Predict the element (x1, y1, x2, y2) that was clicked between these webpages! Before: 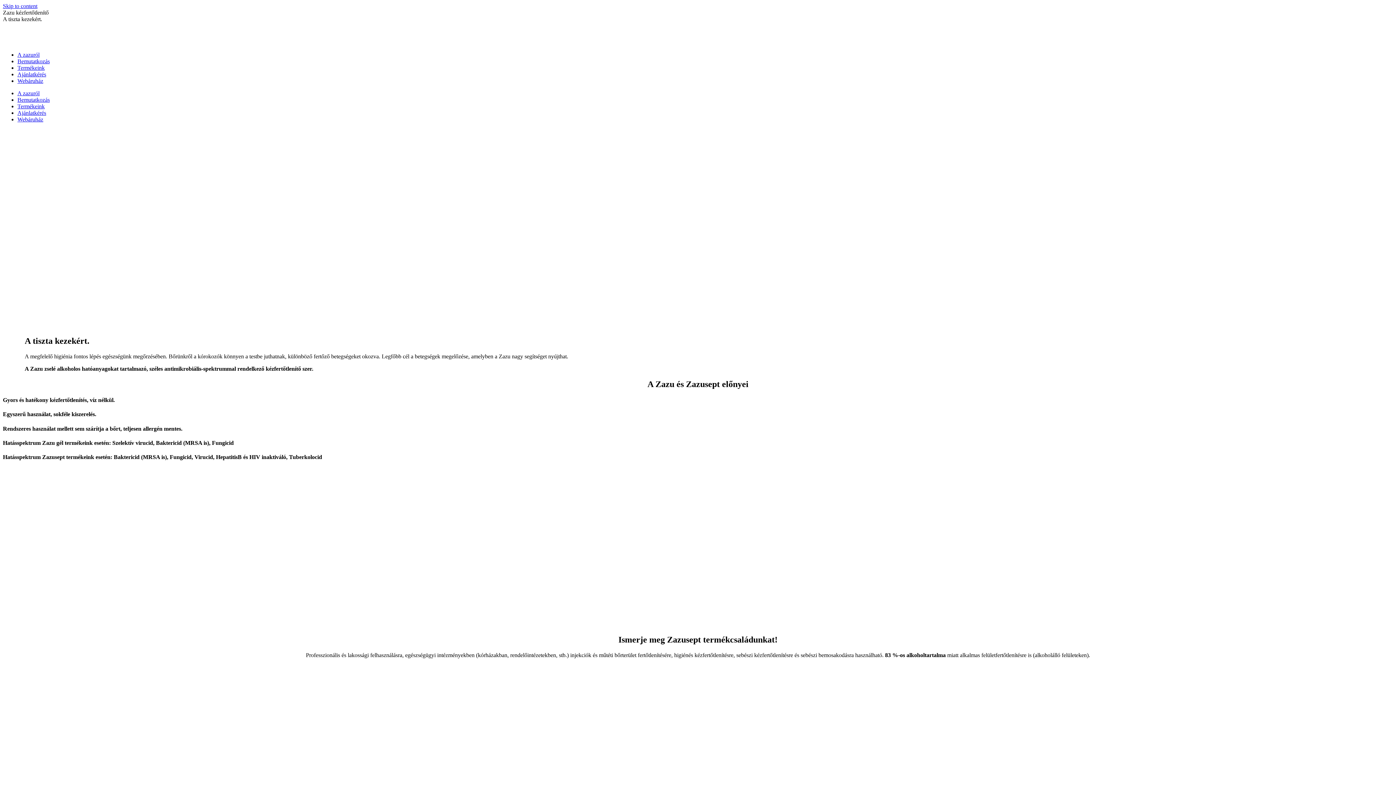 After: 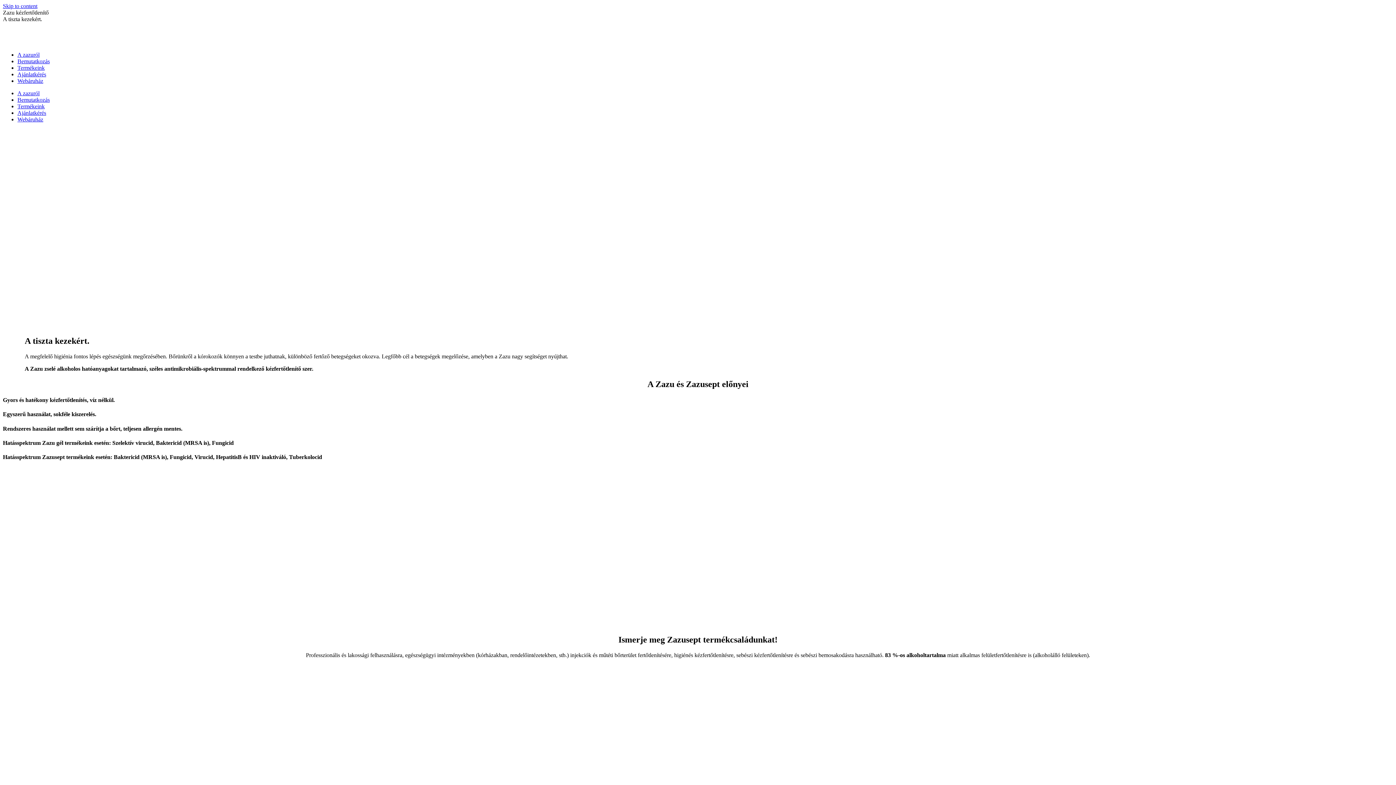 Action: bbox: (17, 96, 49, 102) label: Bemutatkozás